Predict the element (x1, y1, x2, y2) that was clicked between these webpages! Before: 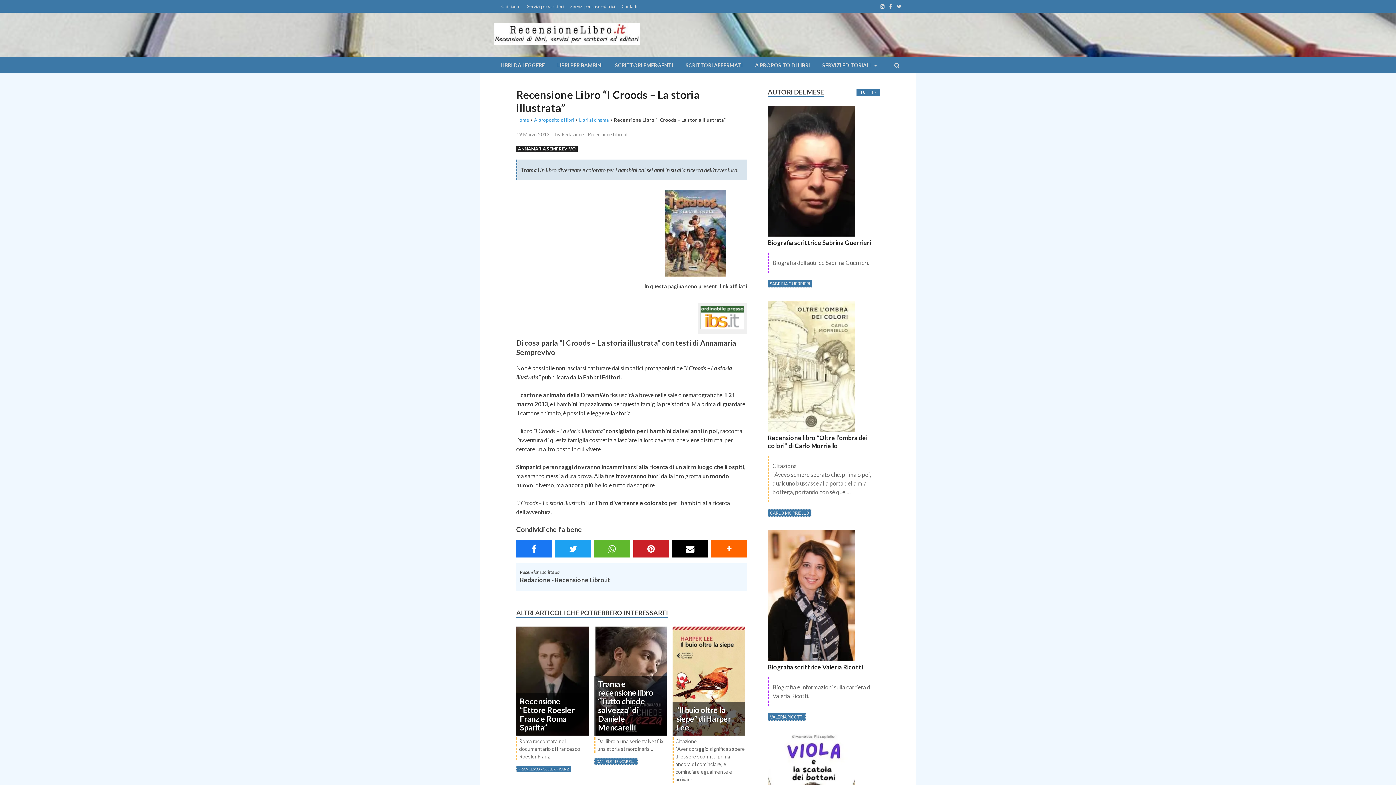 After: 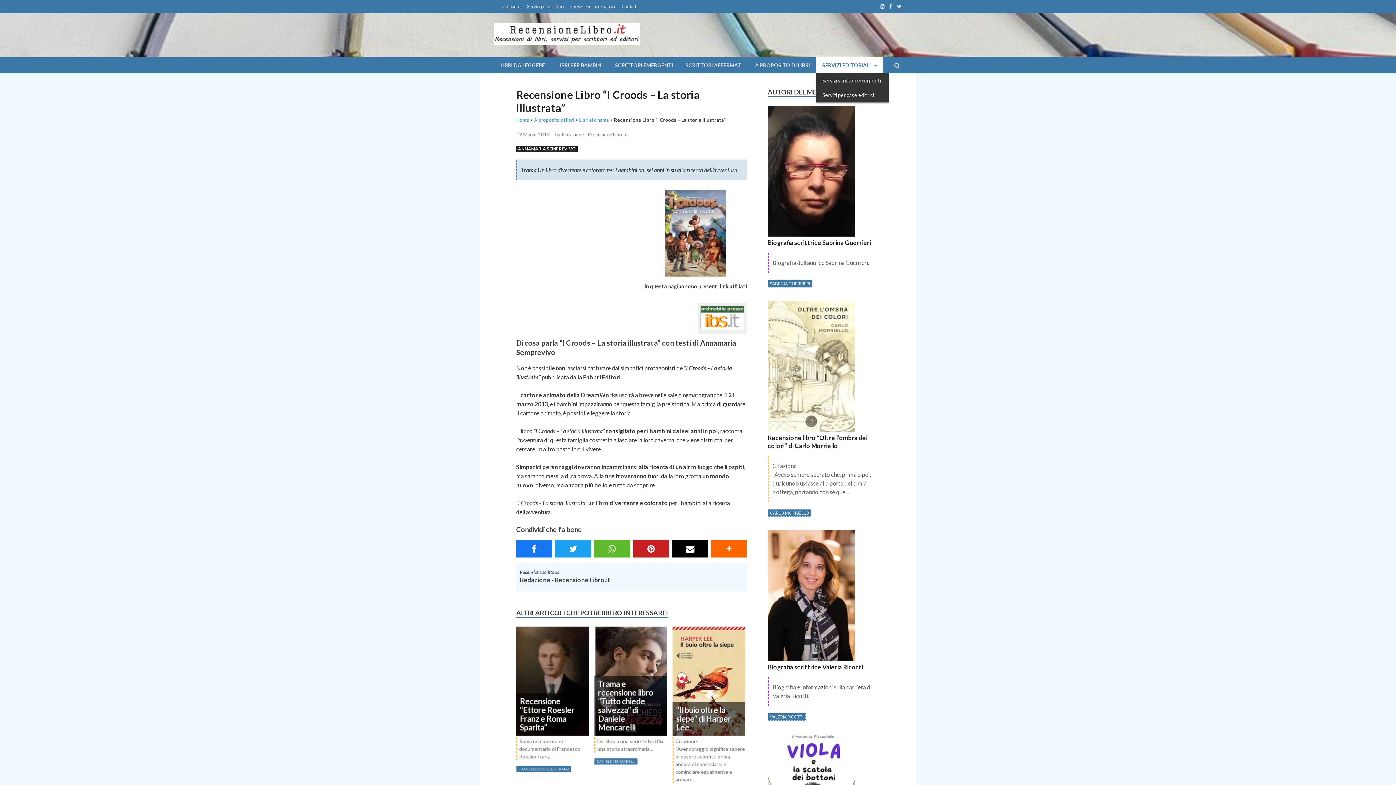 Action: label: SERVIZI EDITORIALI bbox: (816, 57, 883, 73)